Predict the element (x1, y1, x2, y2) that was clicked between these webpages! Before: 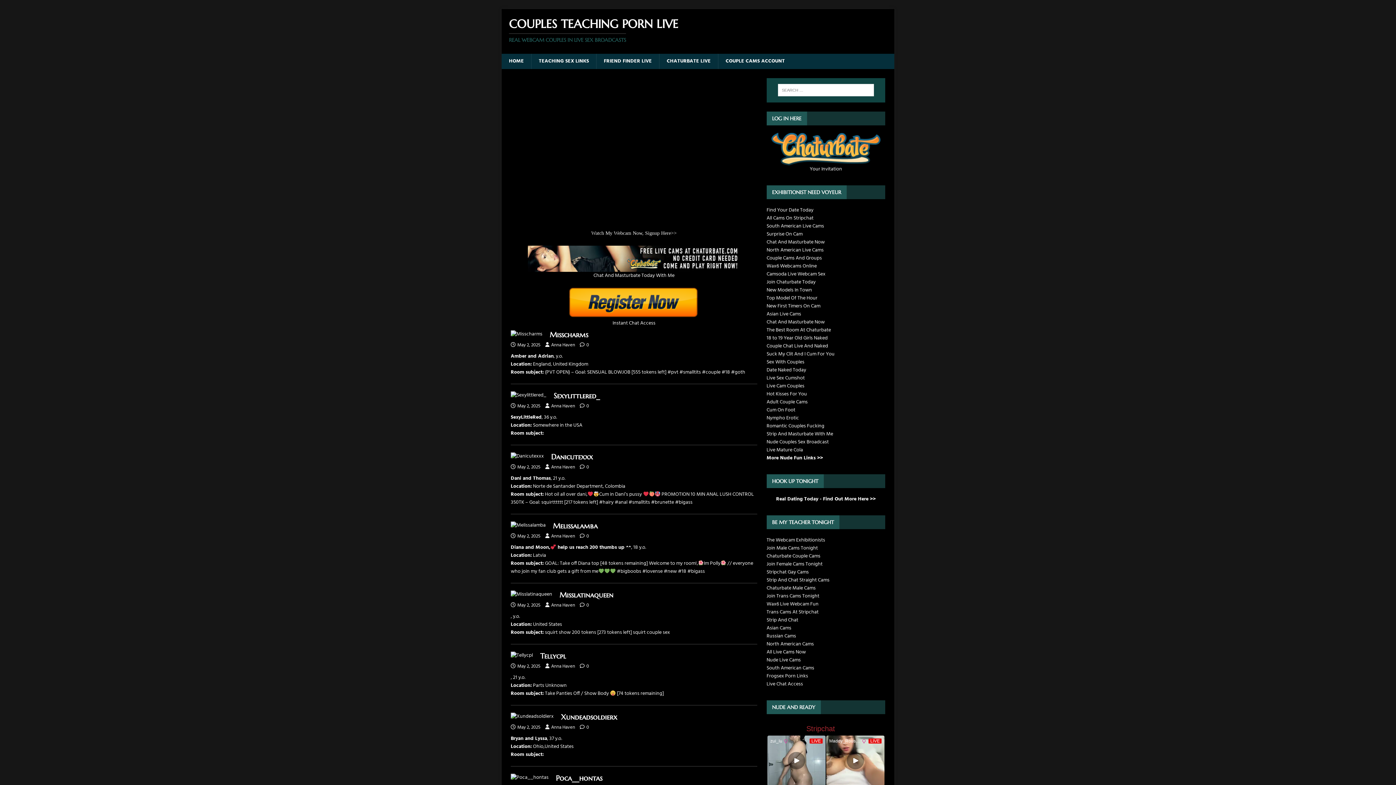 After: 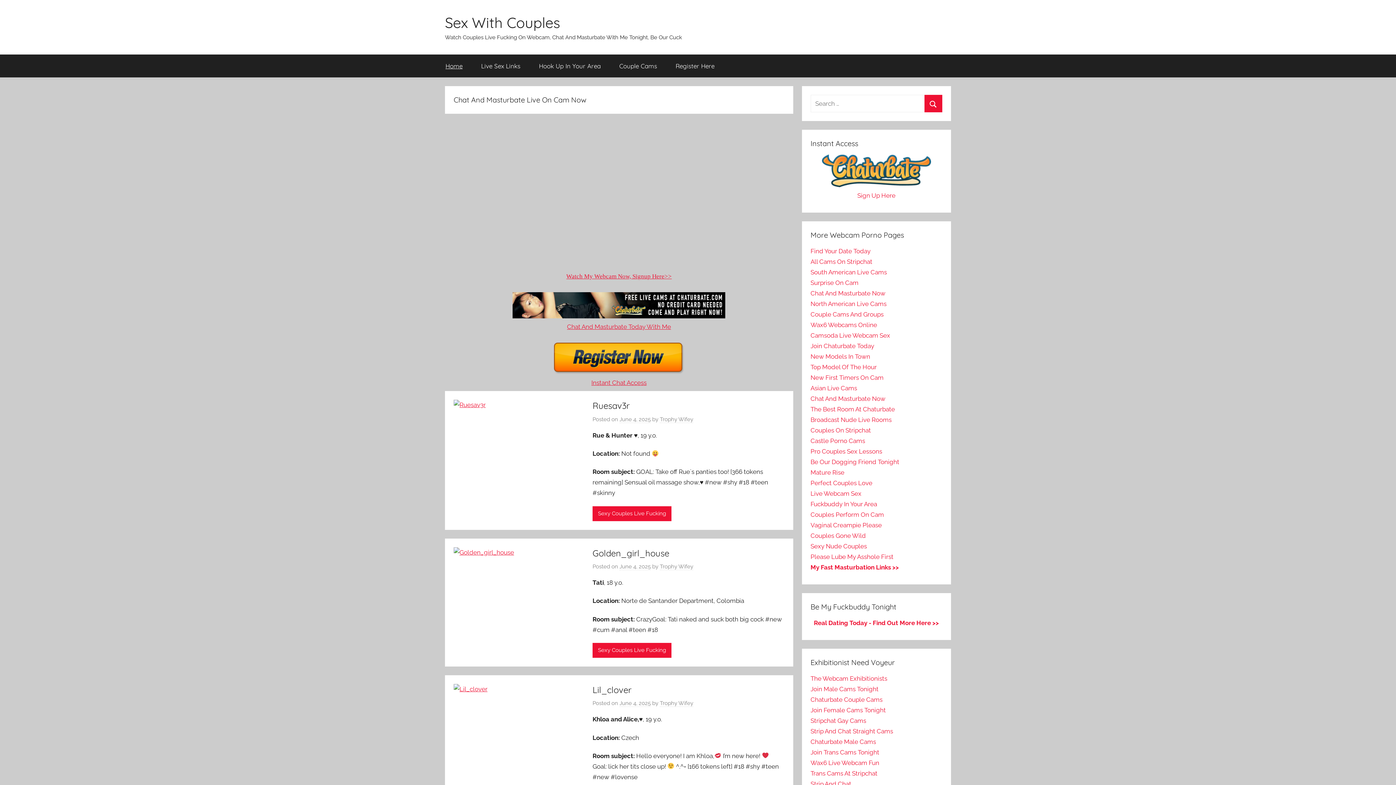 Action: bbox: (766, 358, 804, 366) label: Sex With Couples